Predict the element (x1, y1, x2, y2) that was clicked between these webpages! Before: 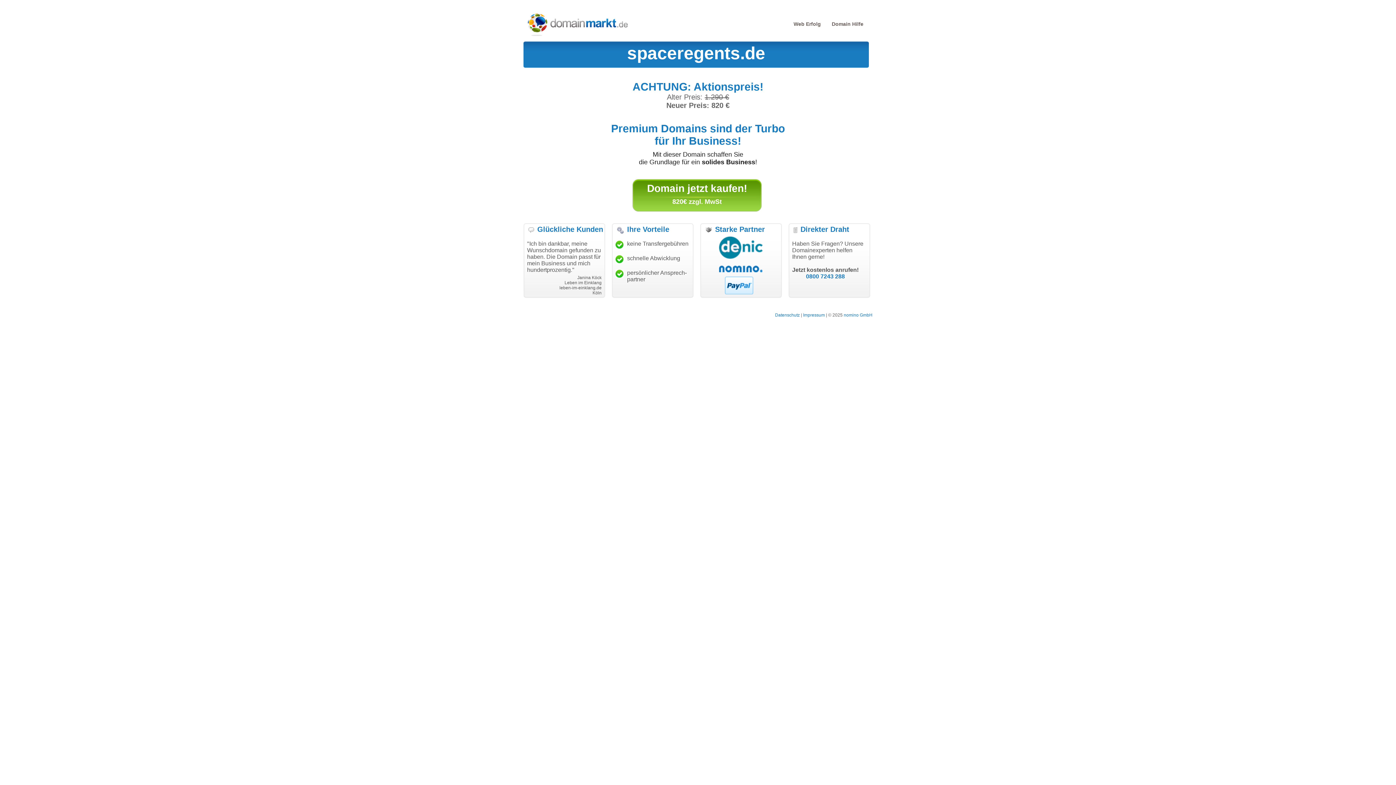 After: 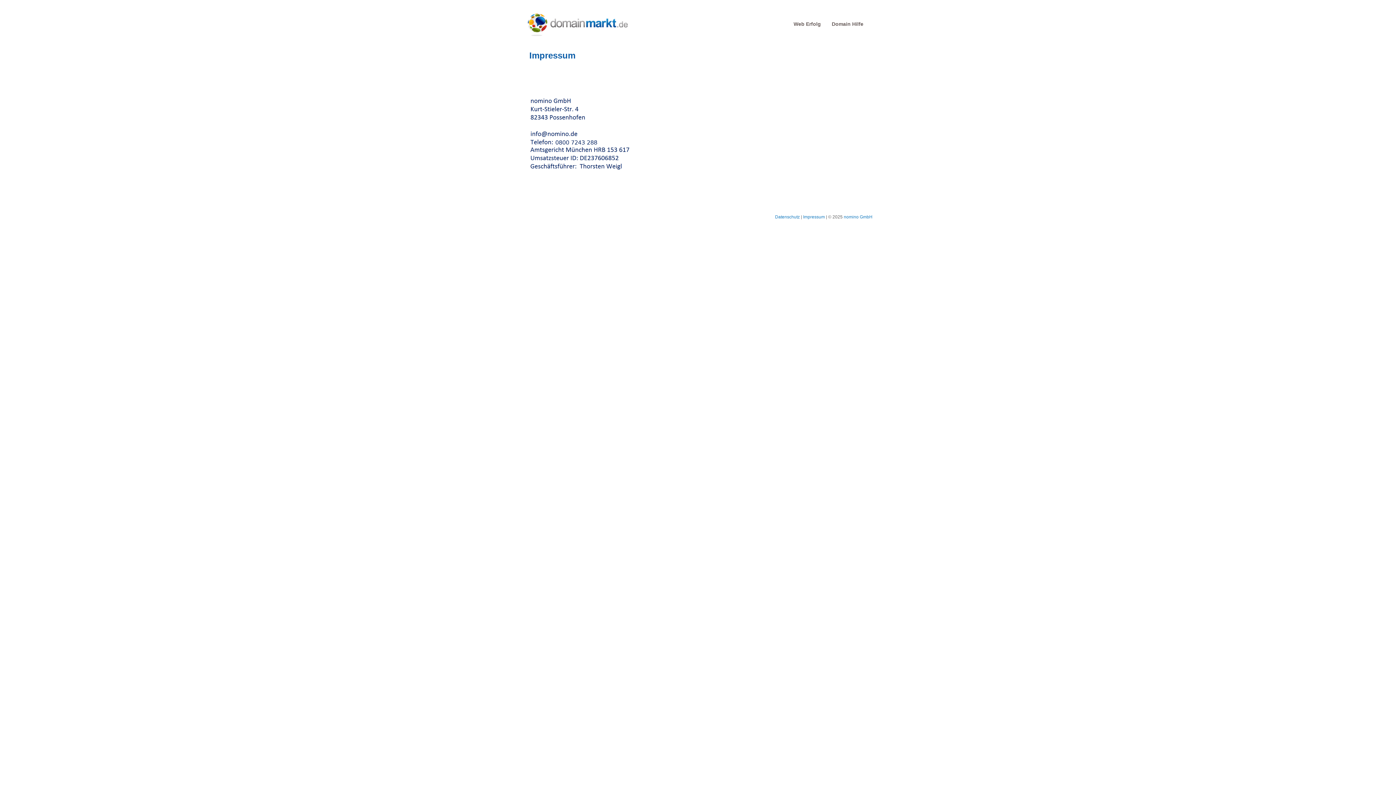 Action: label: Impressum bbox: (803, 312, 825, 317)